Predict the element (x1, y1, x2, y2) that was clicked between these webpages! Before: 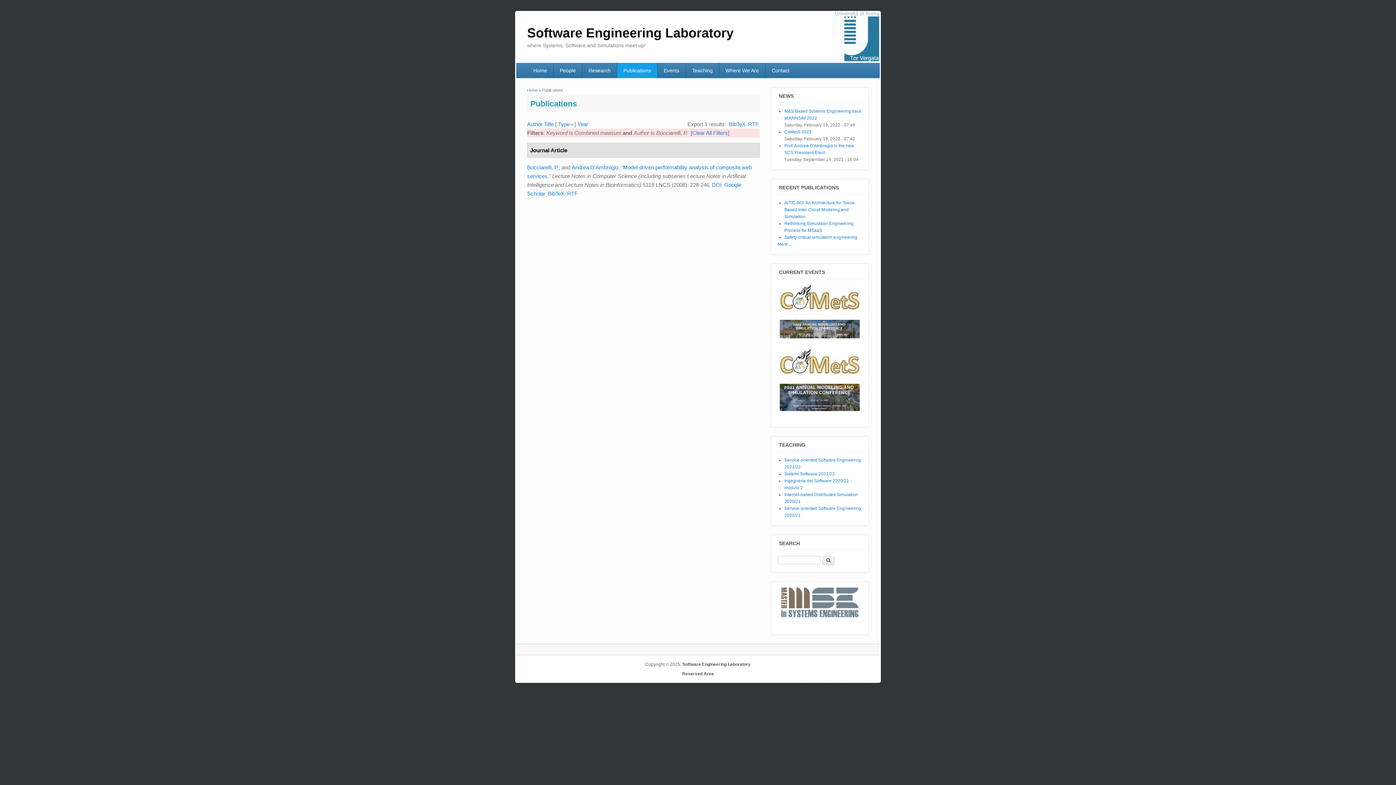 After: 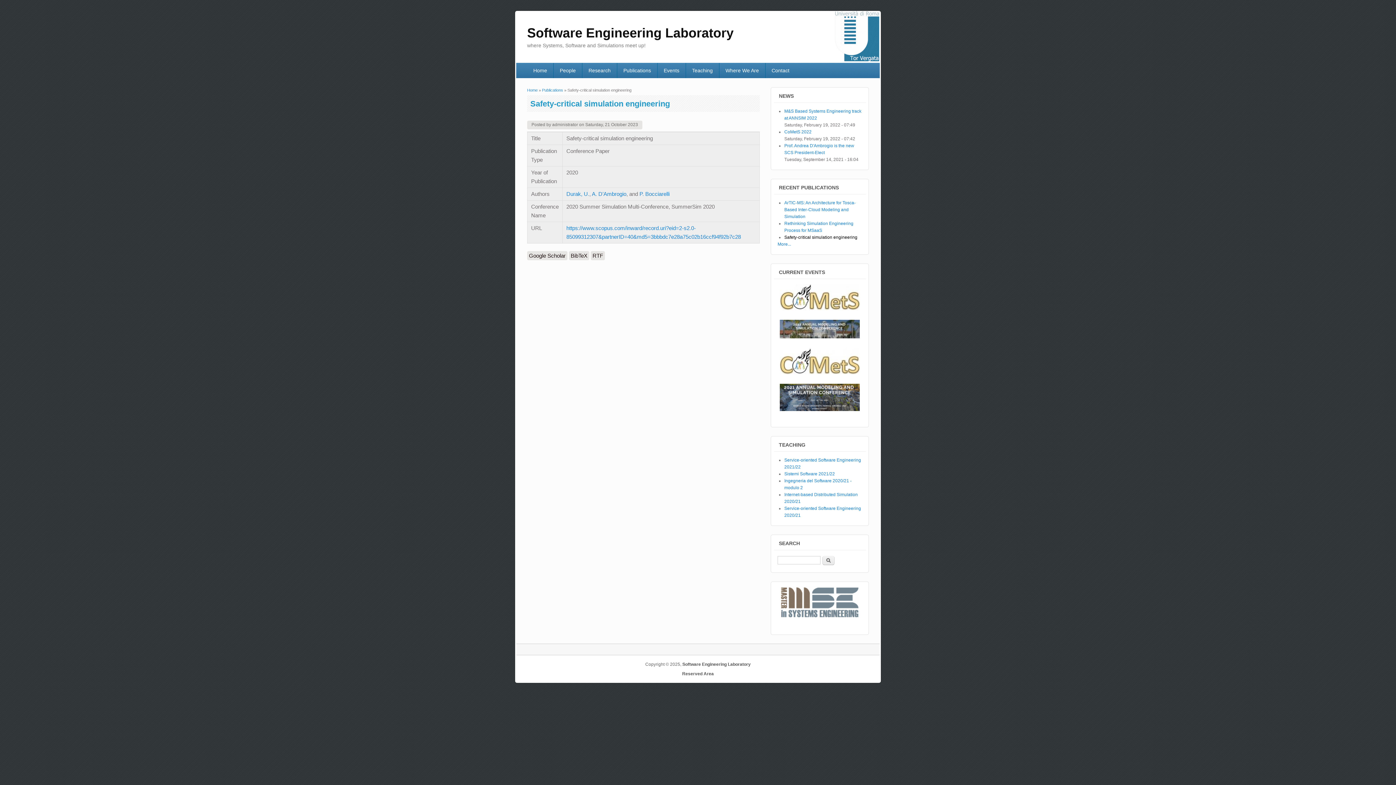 Action: bbox: (784, 234, 857, 239) label: Safety-critical simulation engineering